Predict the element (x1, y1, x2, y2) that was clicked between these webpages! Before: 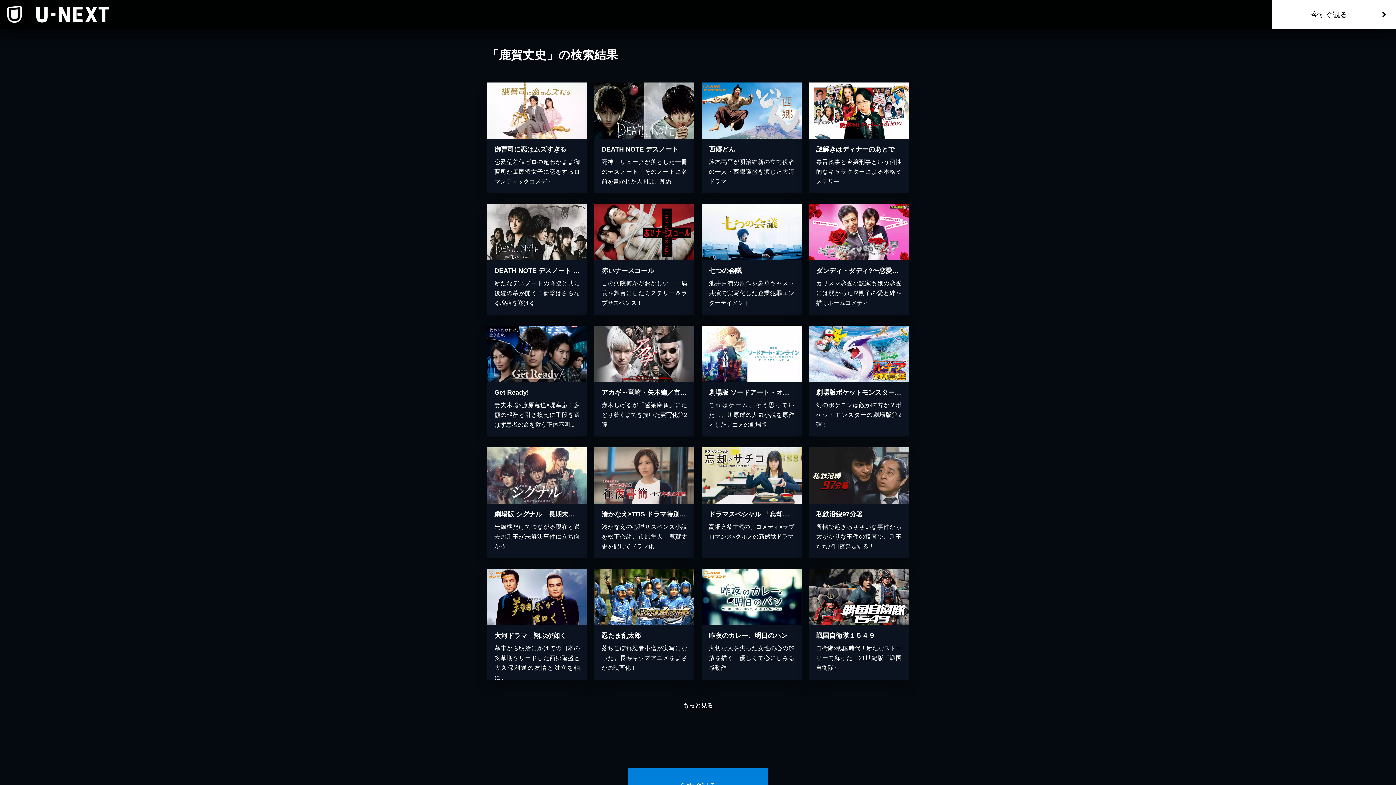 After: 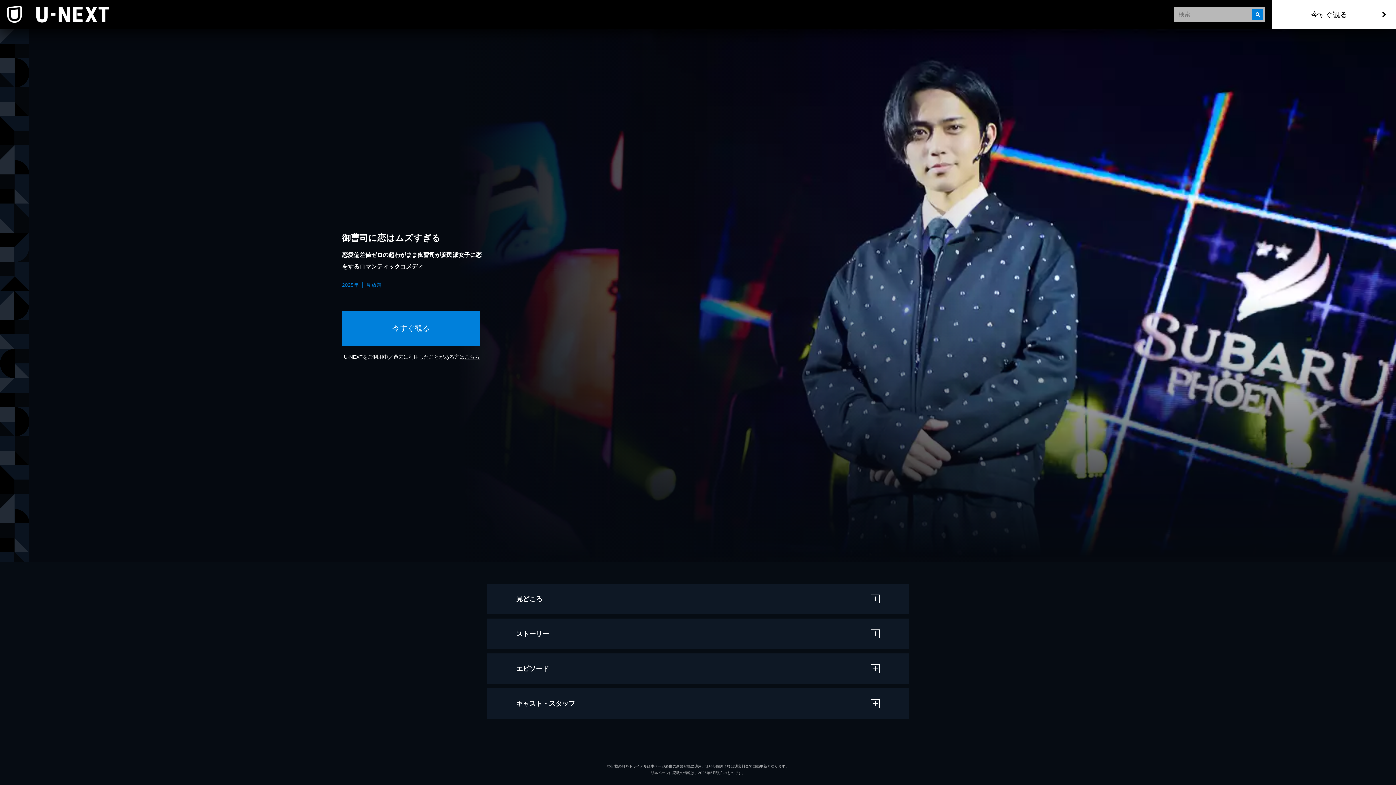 Action: bbox: (487, 82, 587, 193) label: 御曹司に恋はムズすぎる

恋愛偏差値ゼロの超わがまま御曹司が庶民派女子に恋をするロマンティックコメディ